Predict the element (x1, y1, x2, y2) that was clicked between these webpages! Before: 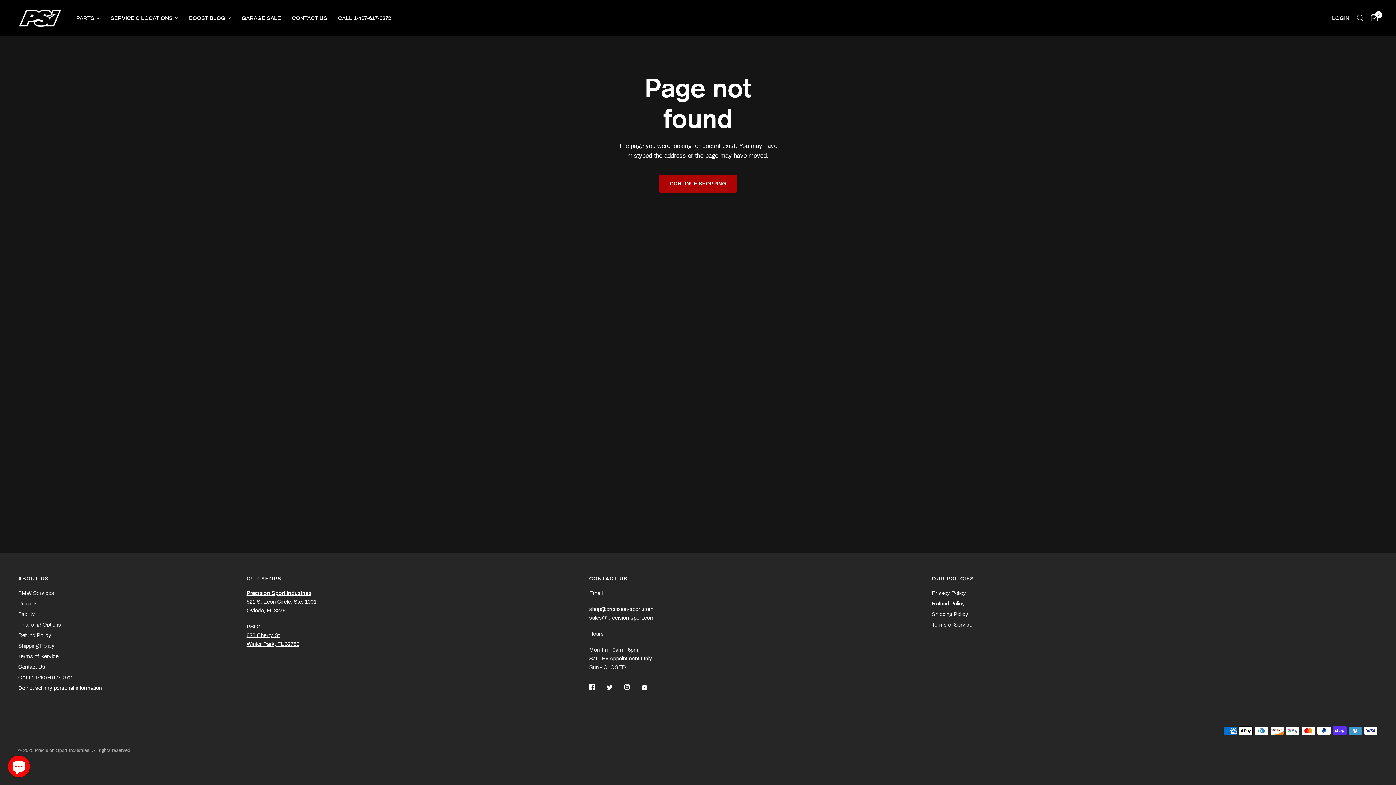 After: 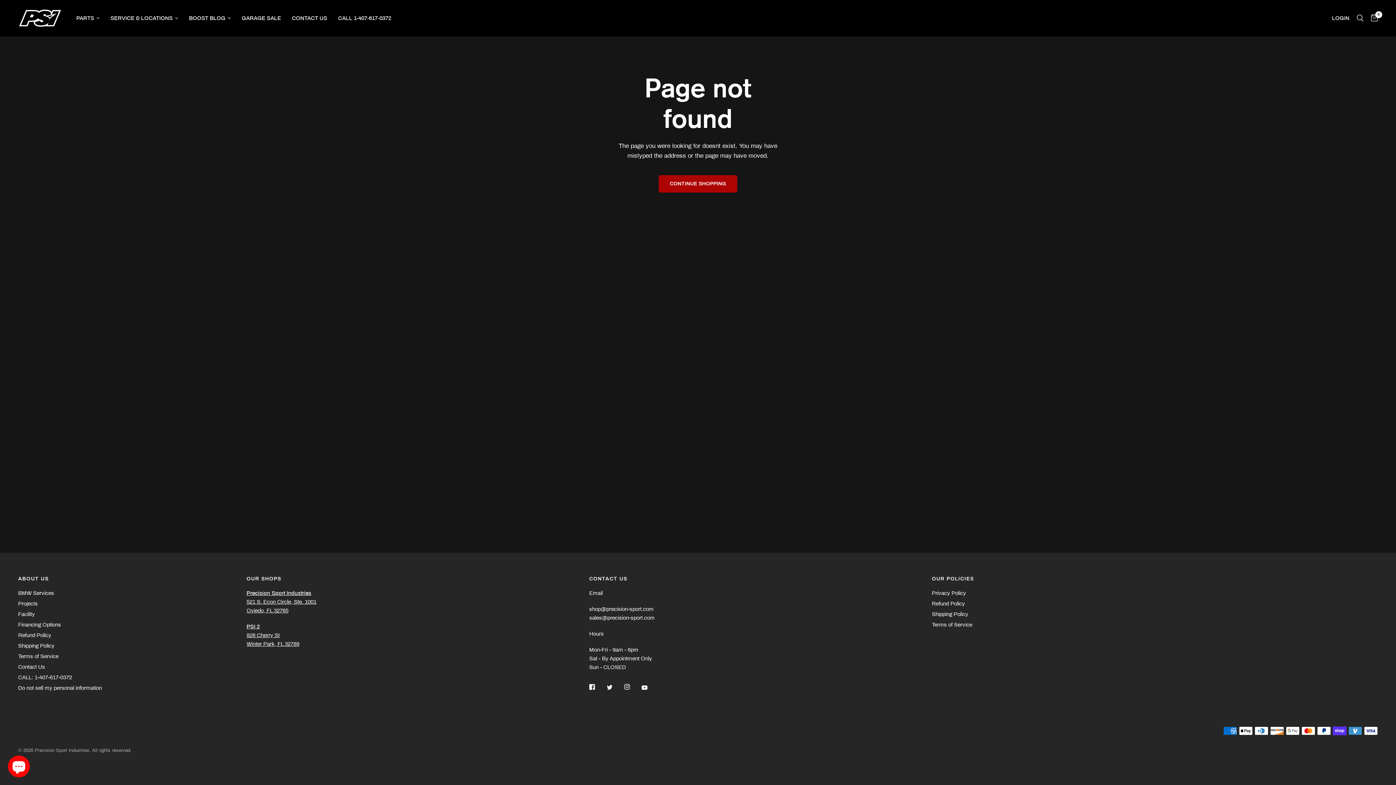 Action: bbox: (624, 679, 640, 695)